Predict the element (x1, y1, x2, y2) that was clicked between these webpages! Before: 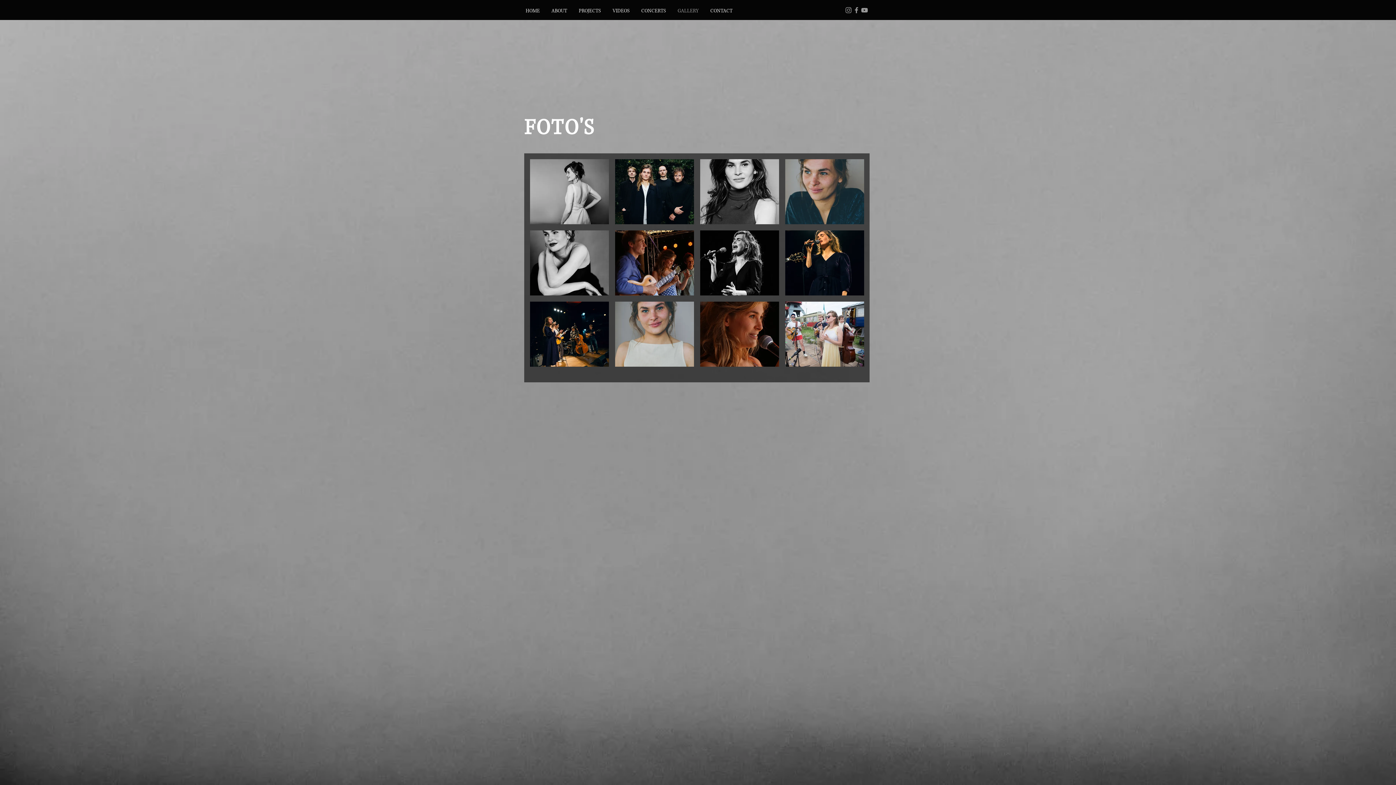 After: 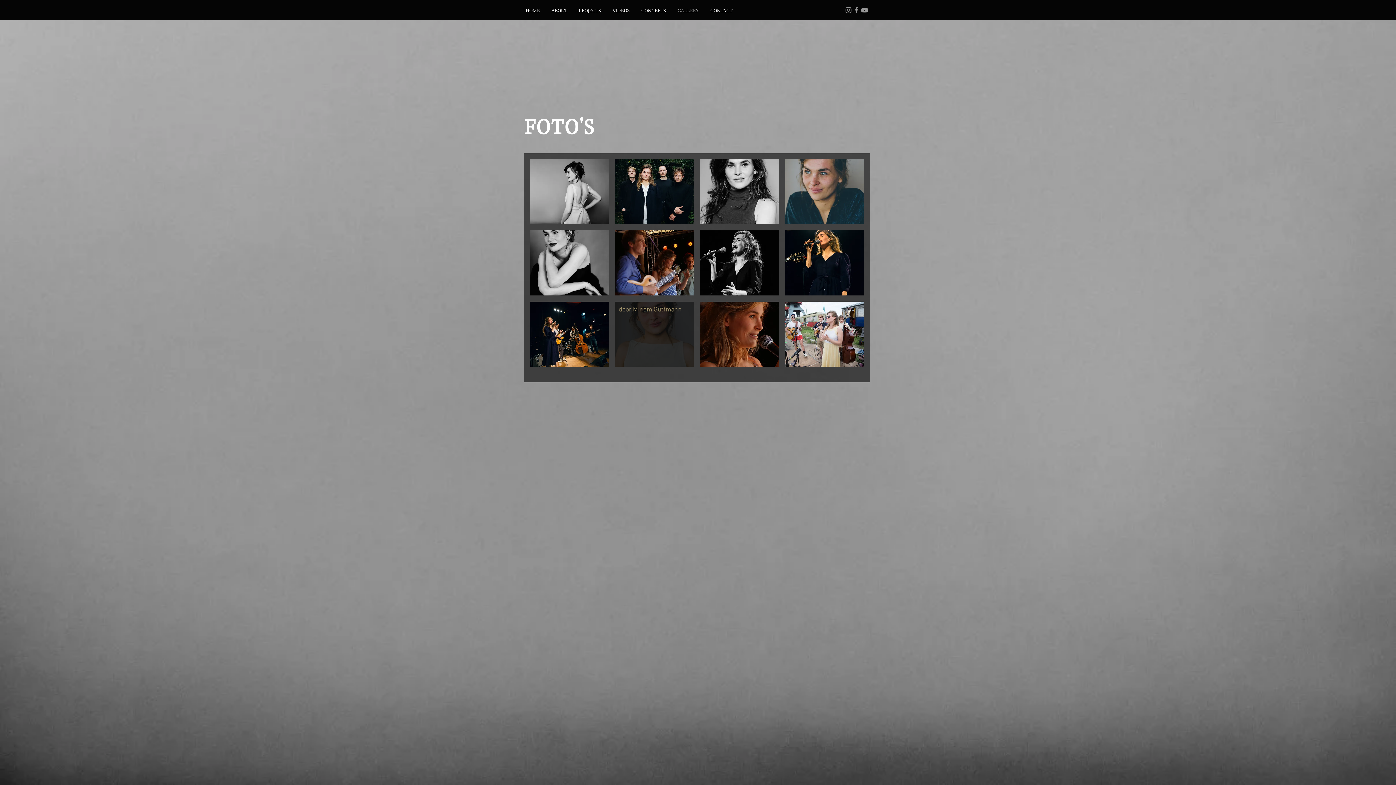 Action: label: door Miriam Guttmann bbox: (614, 301, 694, 367)